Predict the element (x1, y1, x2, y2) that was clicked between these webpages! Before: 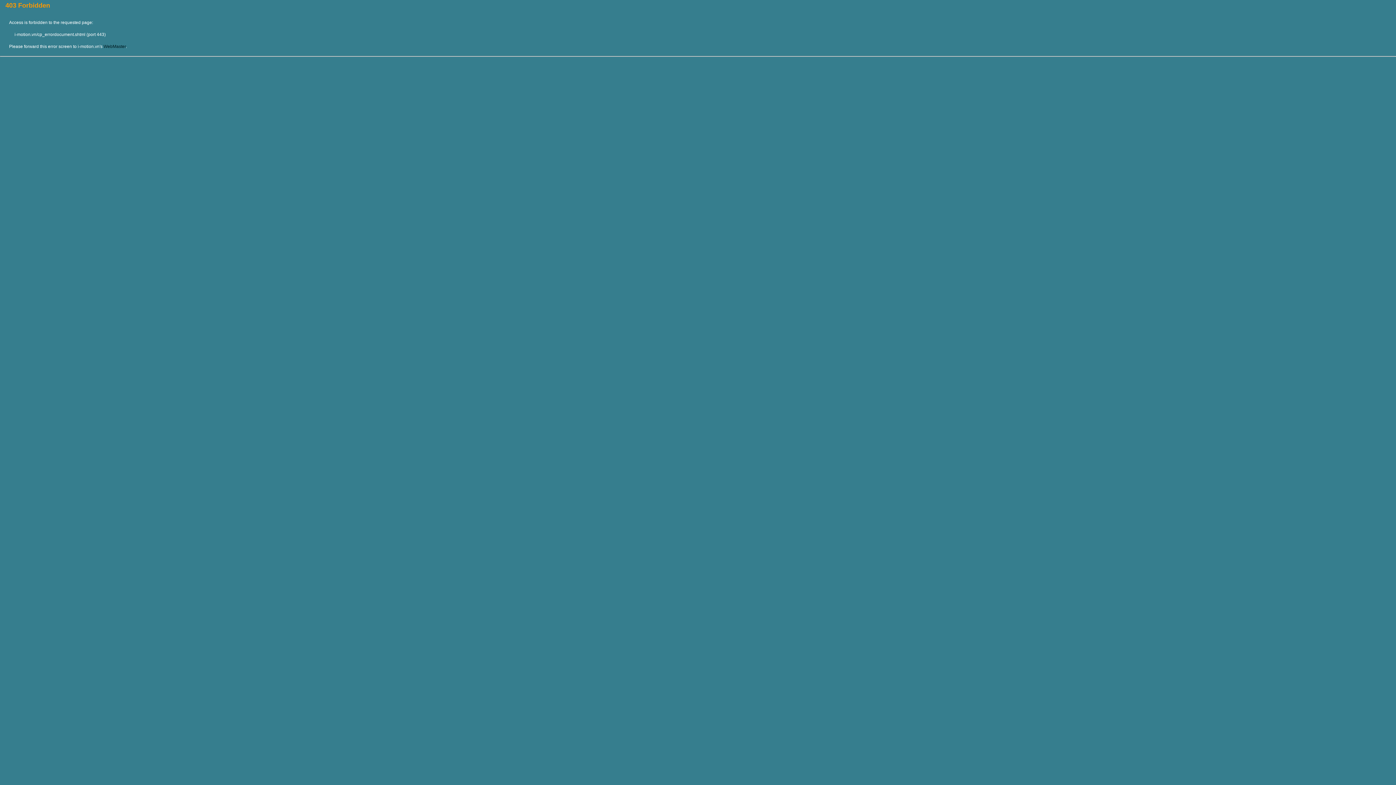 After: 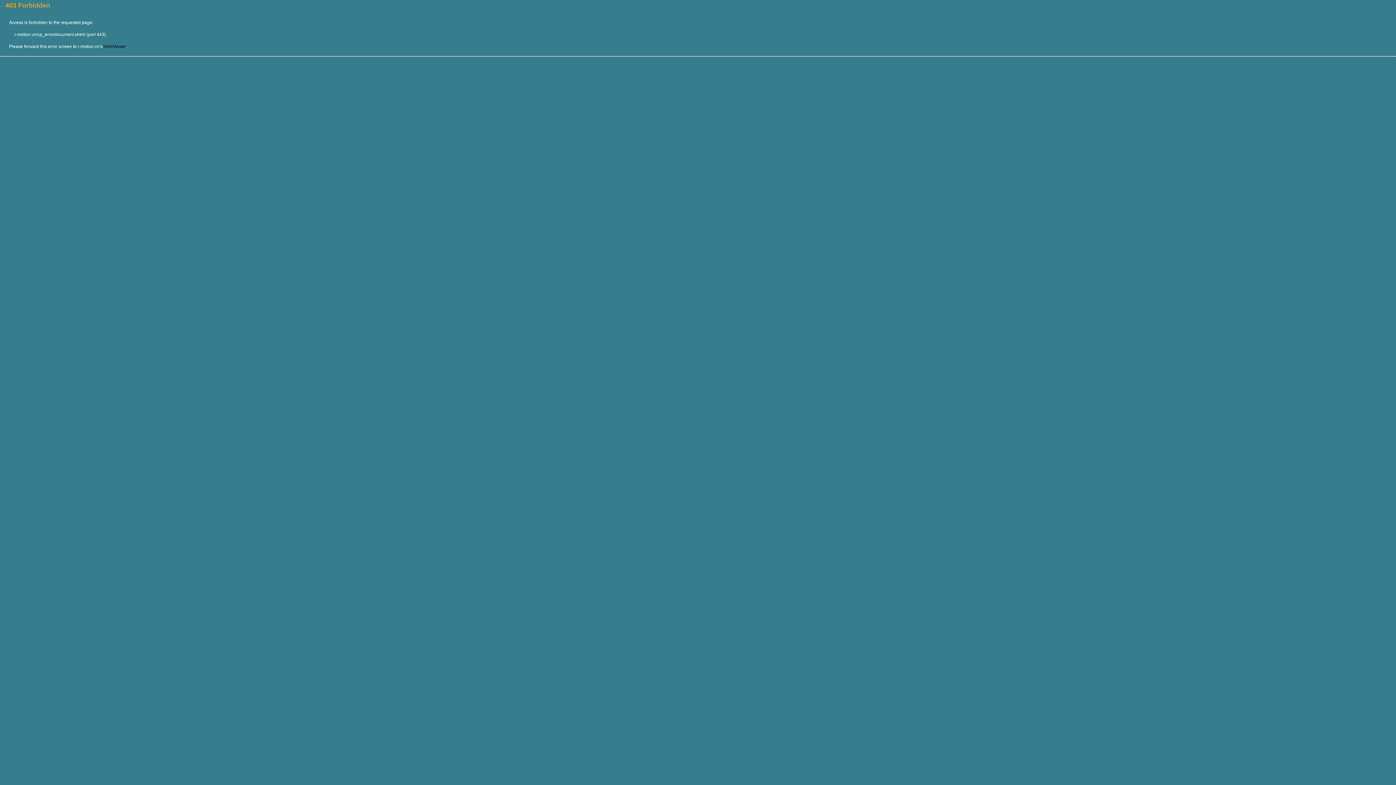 Action: label: WebMaster bbox: (103, 44, 125, 49)